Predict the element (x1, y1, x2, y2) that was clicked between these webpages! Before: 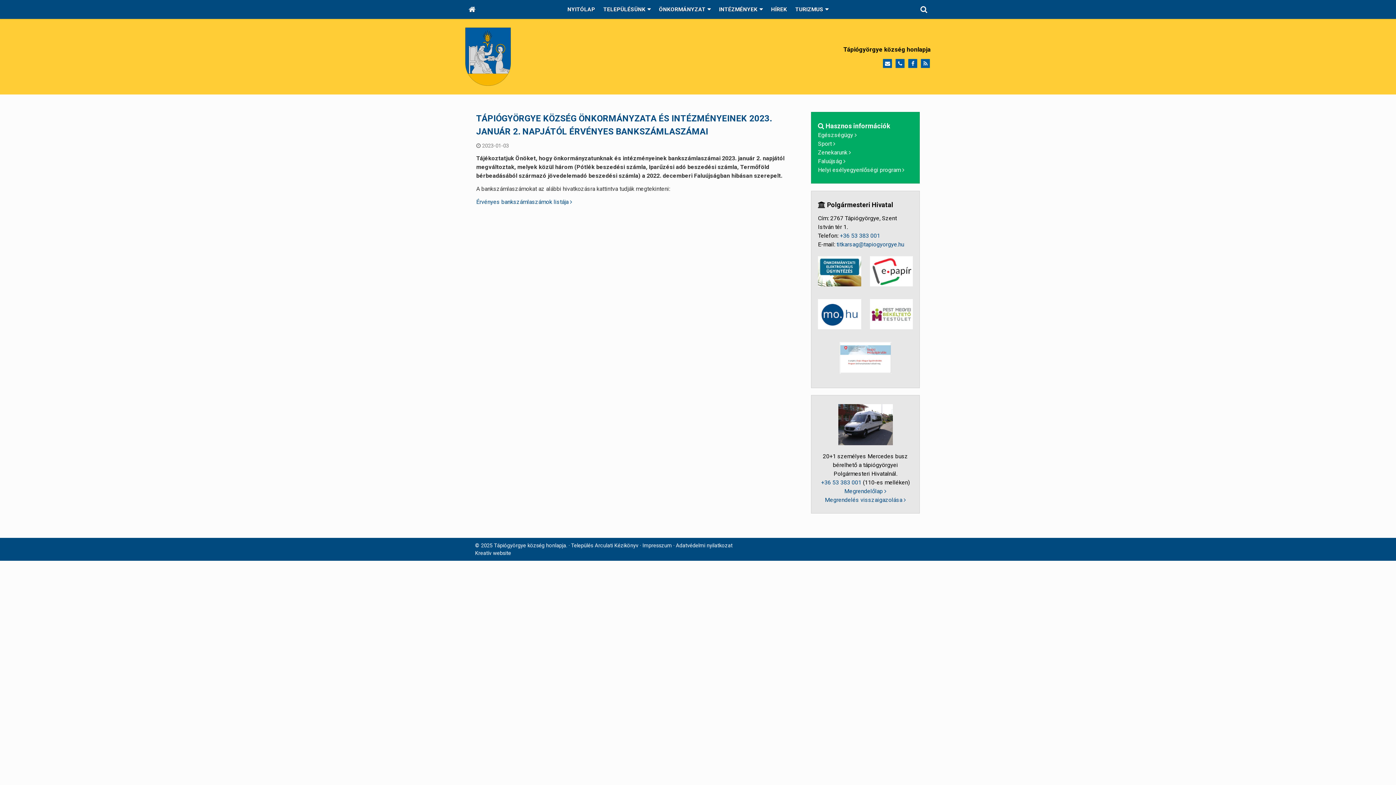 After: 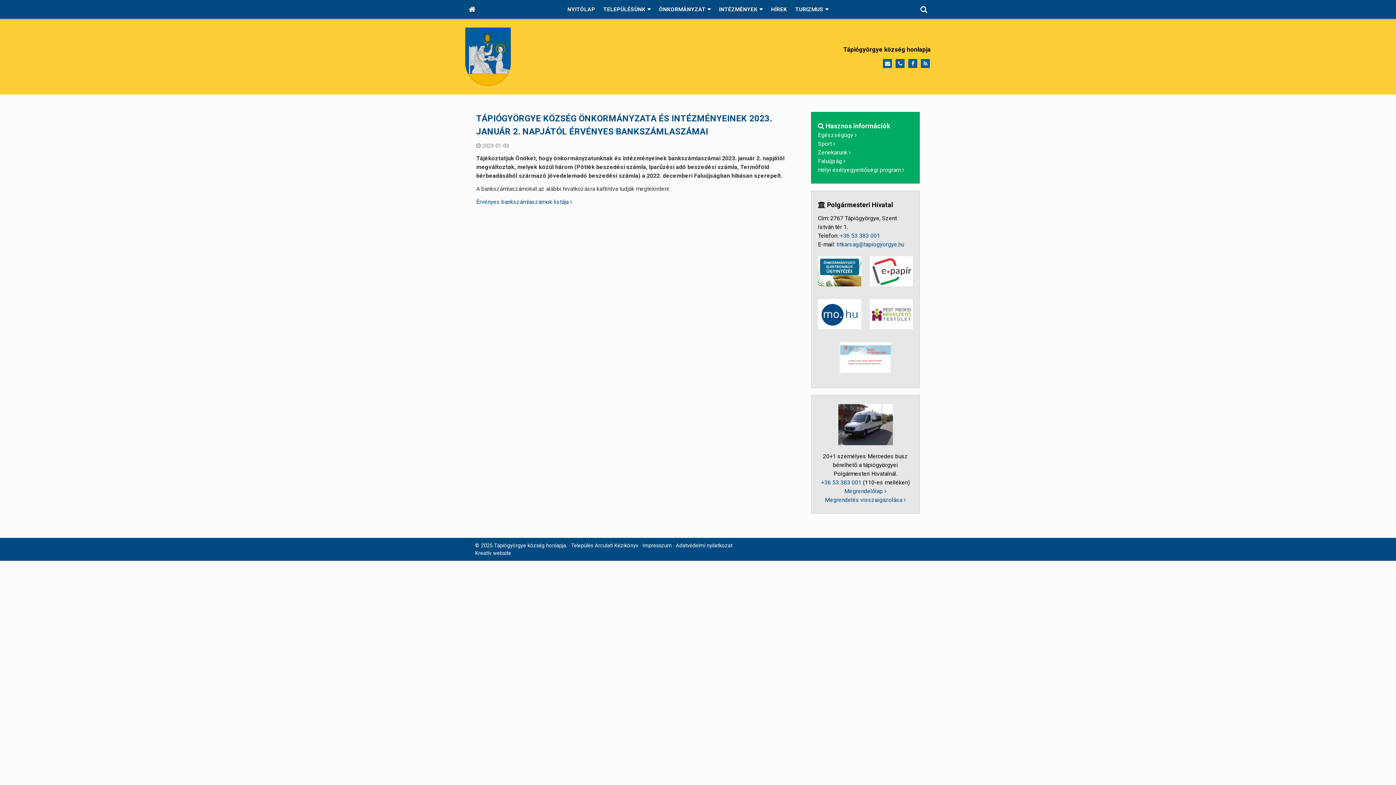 Action: bbox: (818, 281, 861, 288)